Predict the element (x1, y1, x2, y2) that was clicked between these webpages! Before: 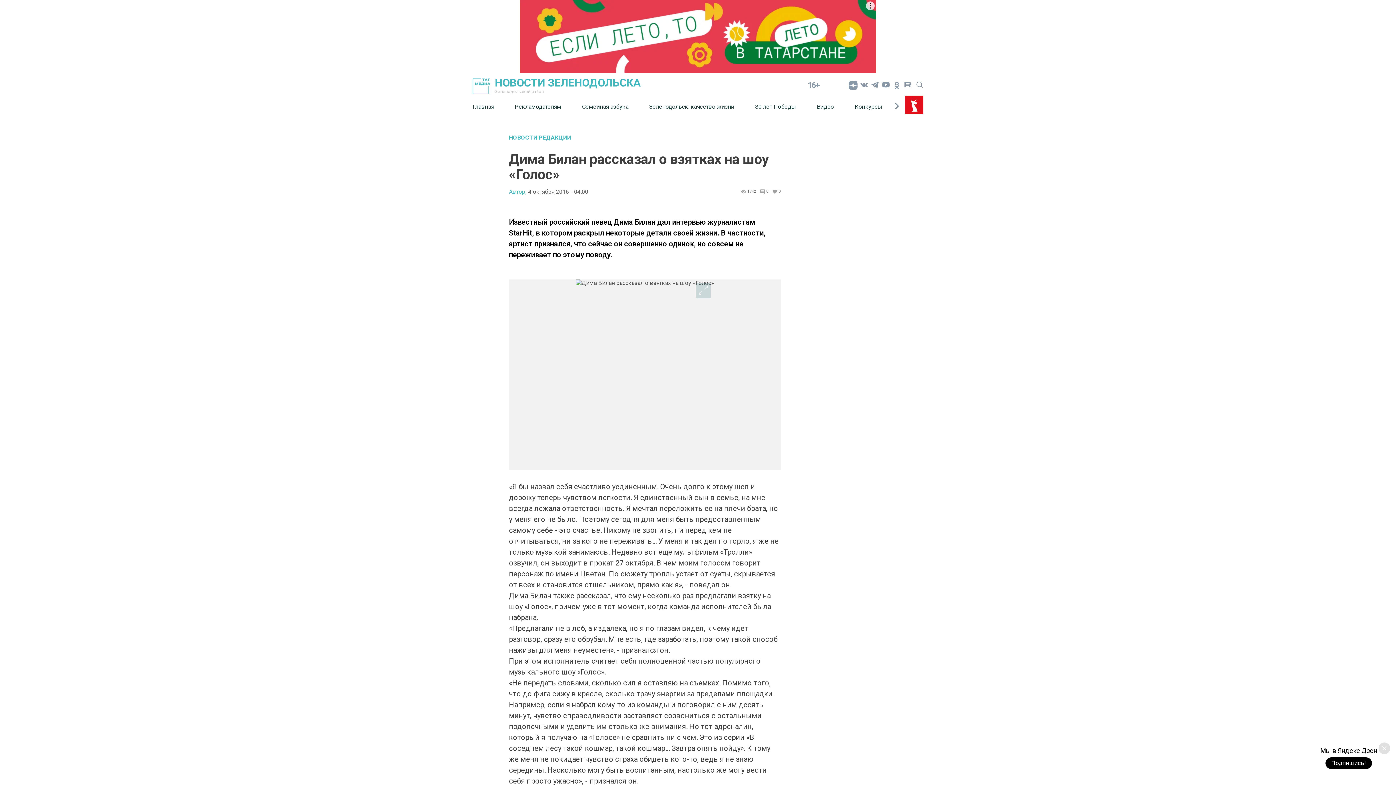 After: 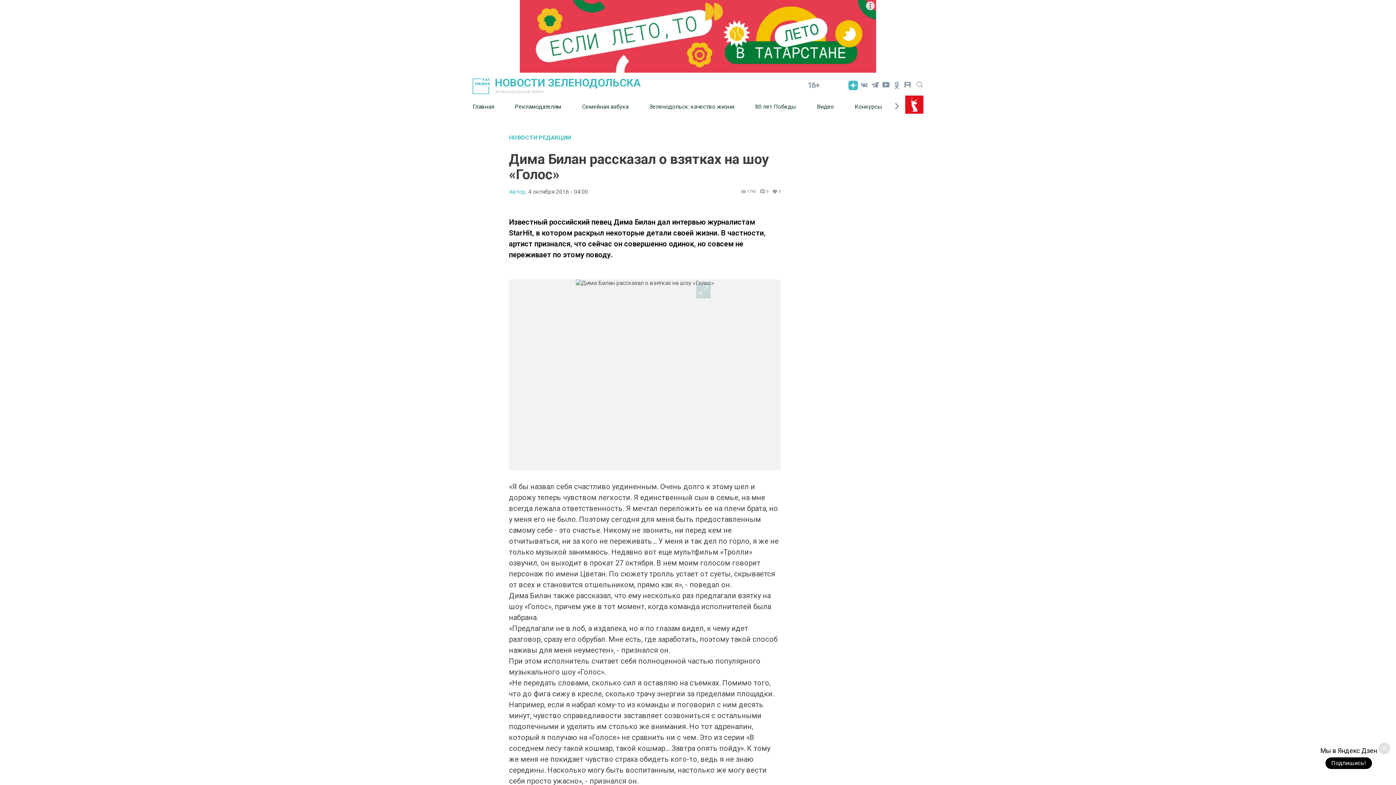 Action: bbox: (848, 79, 858, 90)